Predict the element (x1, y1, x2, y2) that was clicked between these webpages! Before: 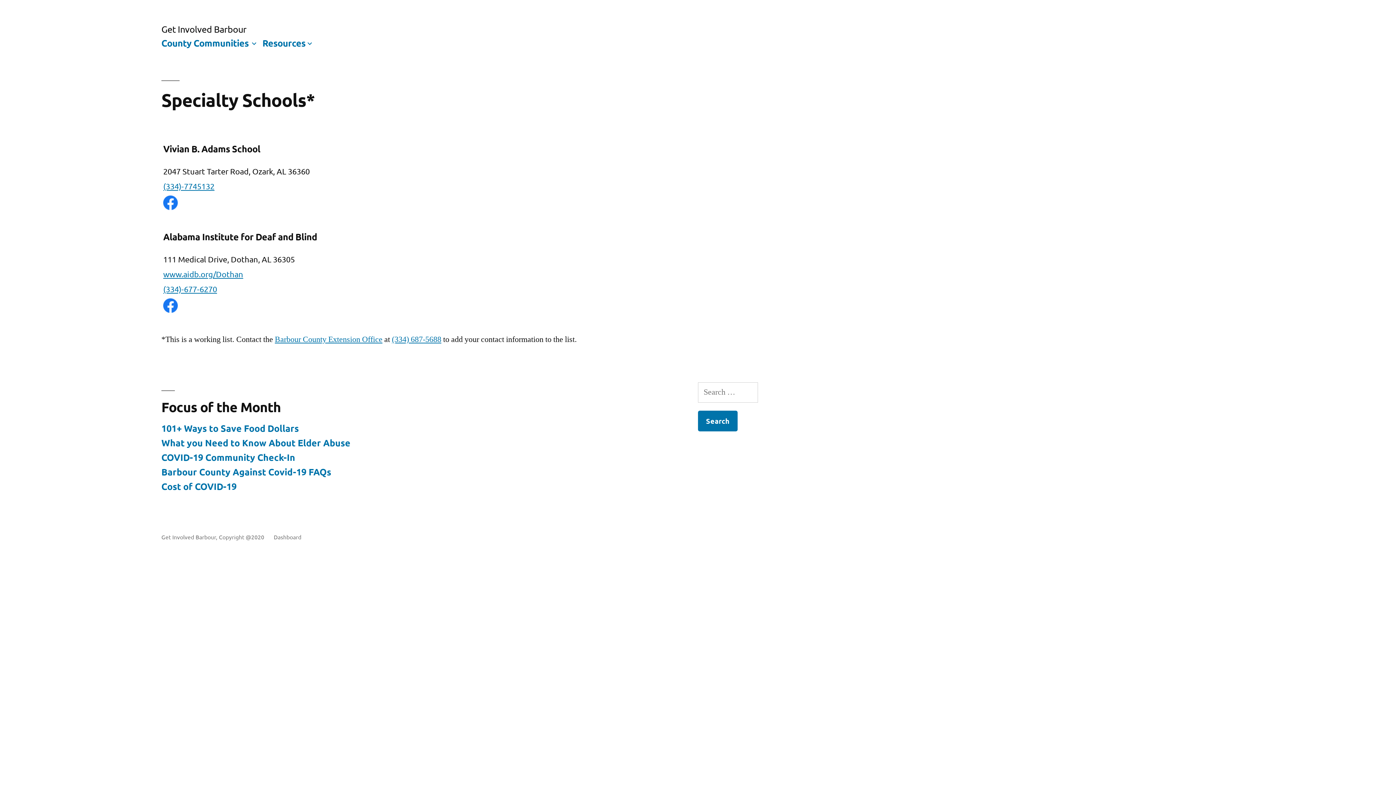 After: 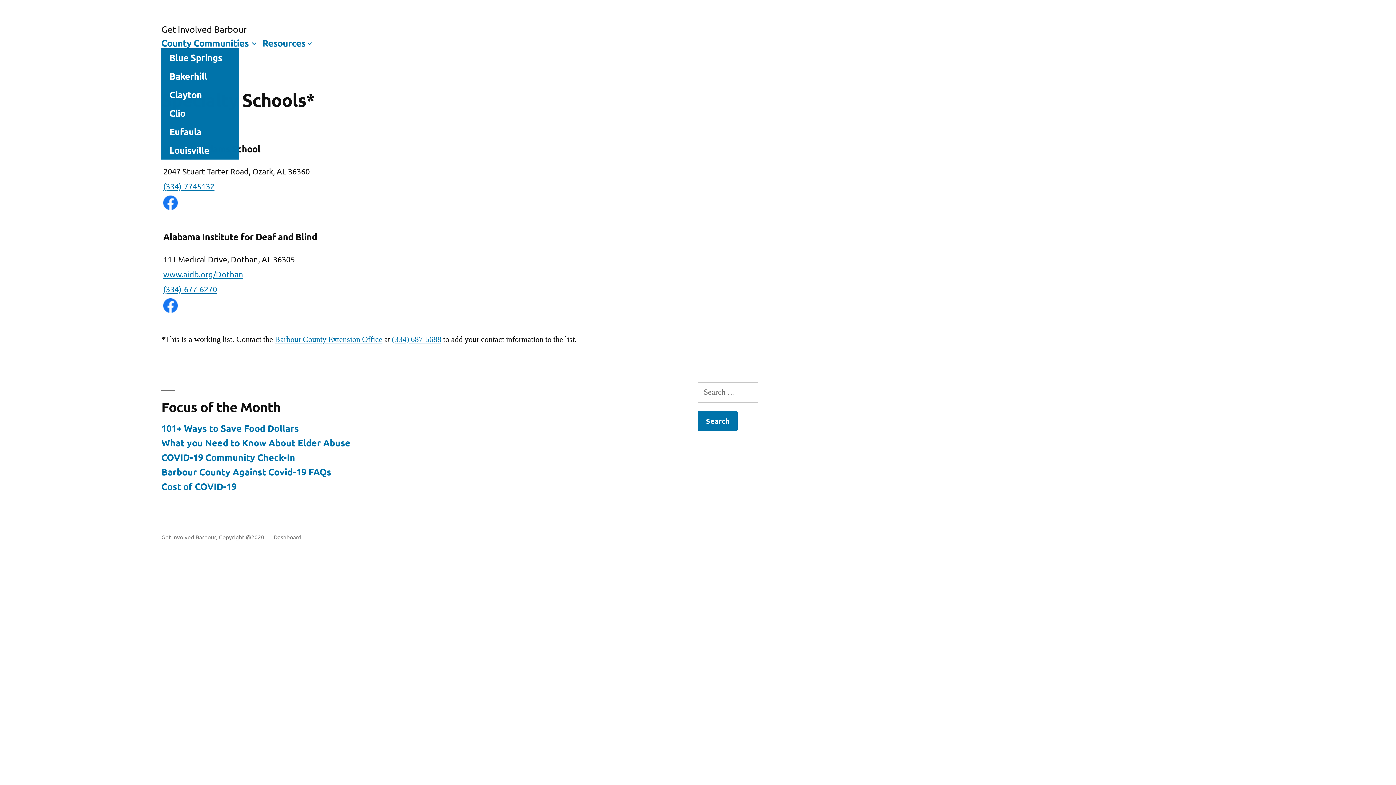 Action: bbox: (249, 37, 258, 48)